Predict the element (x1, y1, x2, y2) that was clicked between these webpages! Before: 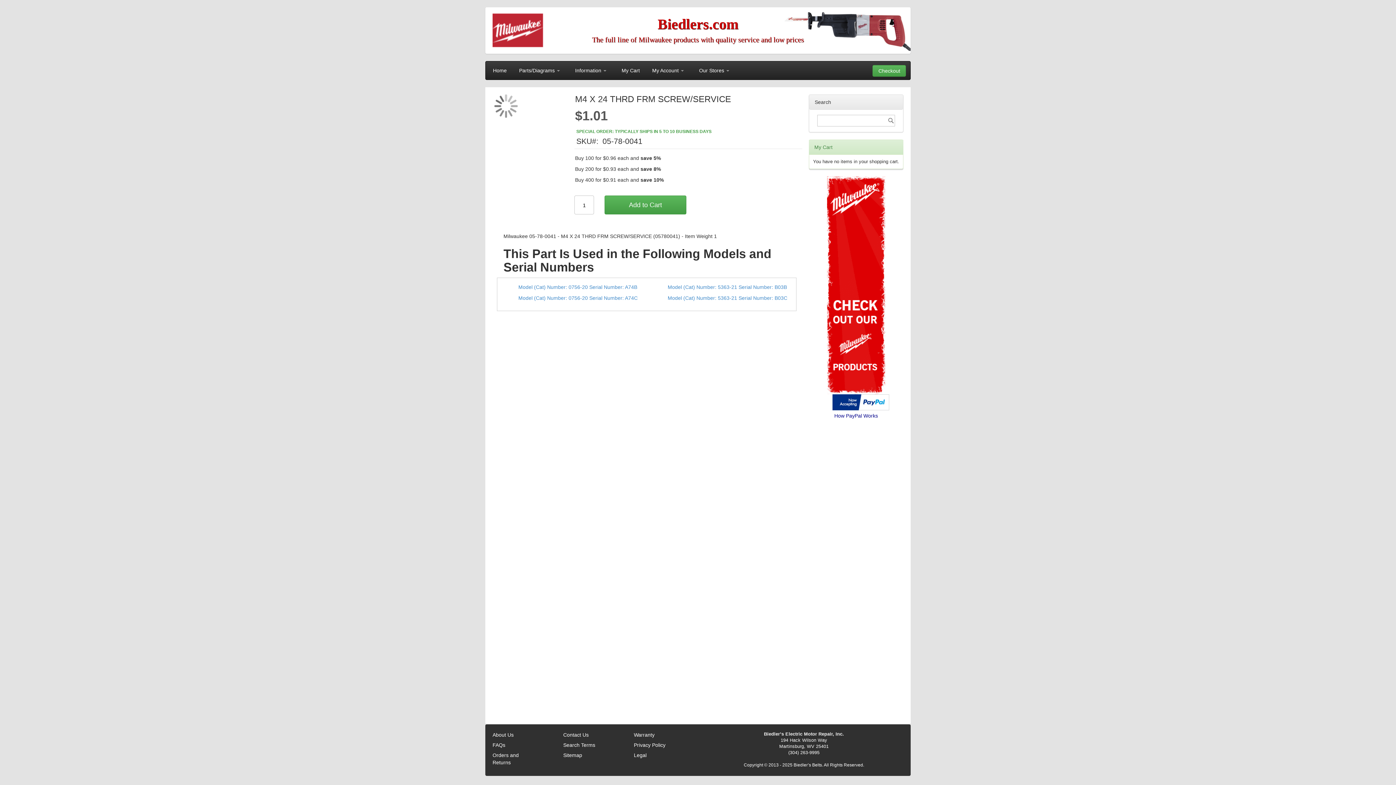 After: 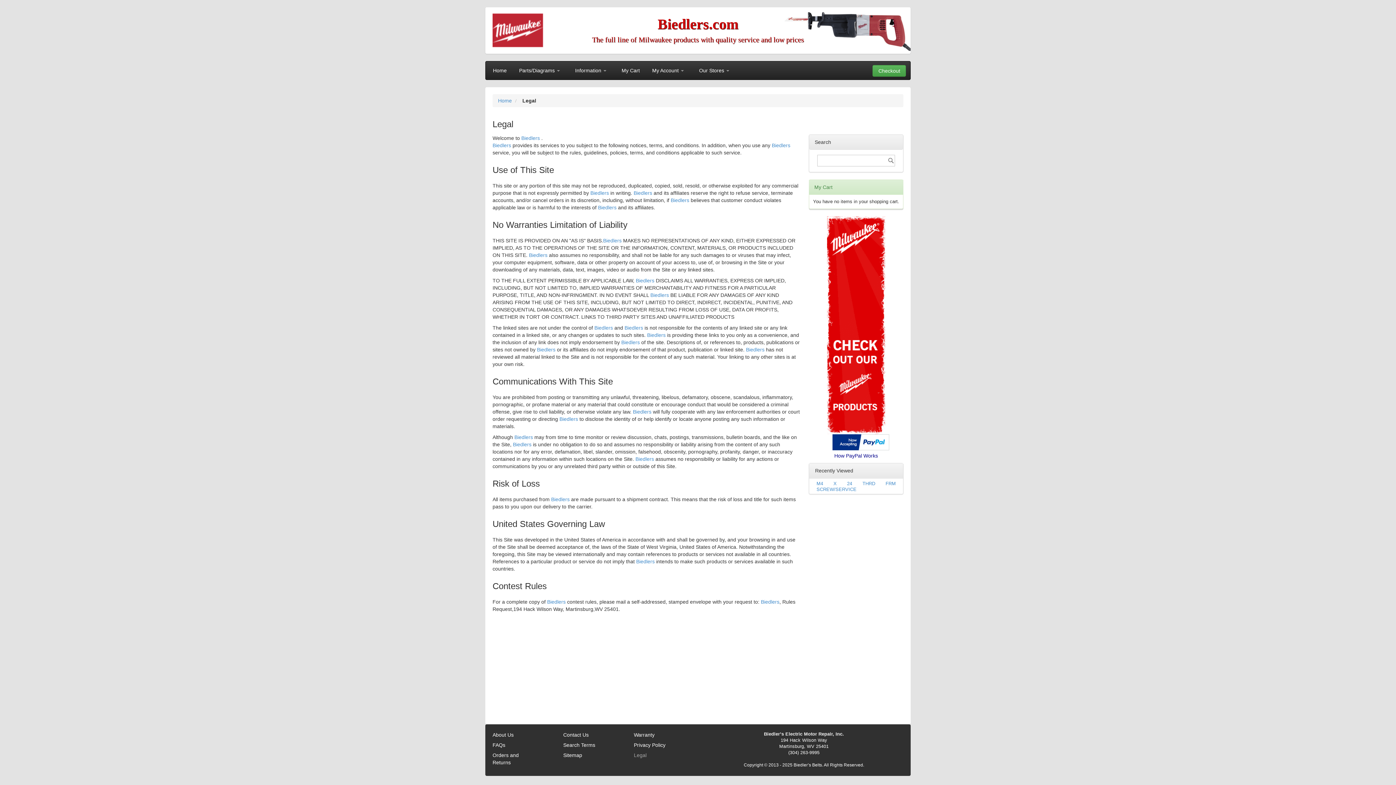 Action: bbox: (634, 749, 646, 762) label: Legal